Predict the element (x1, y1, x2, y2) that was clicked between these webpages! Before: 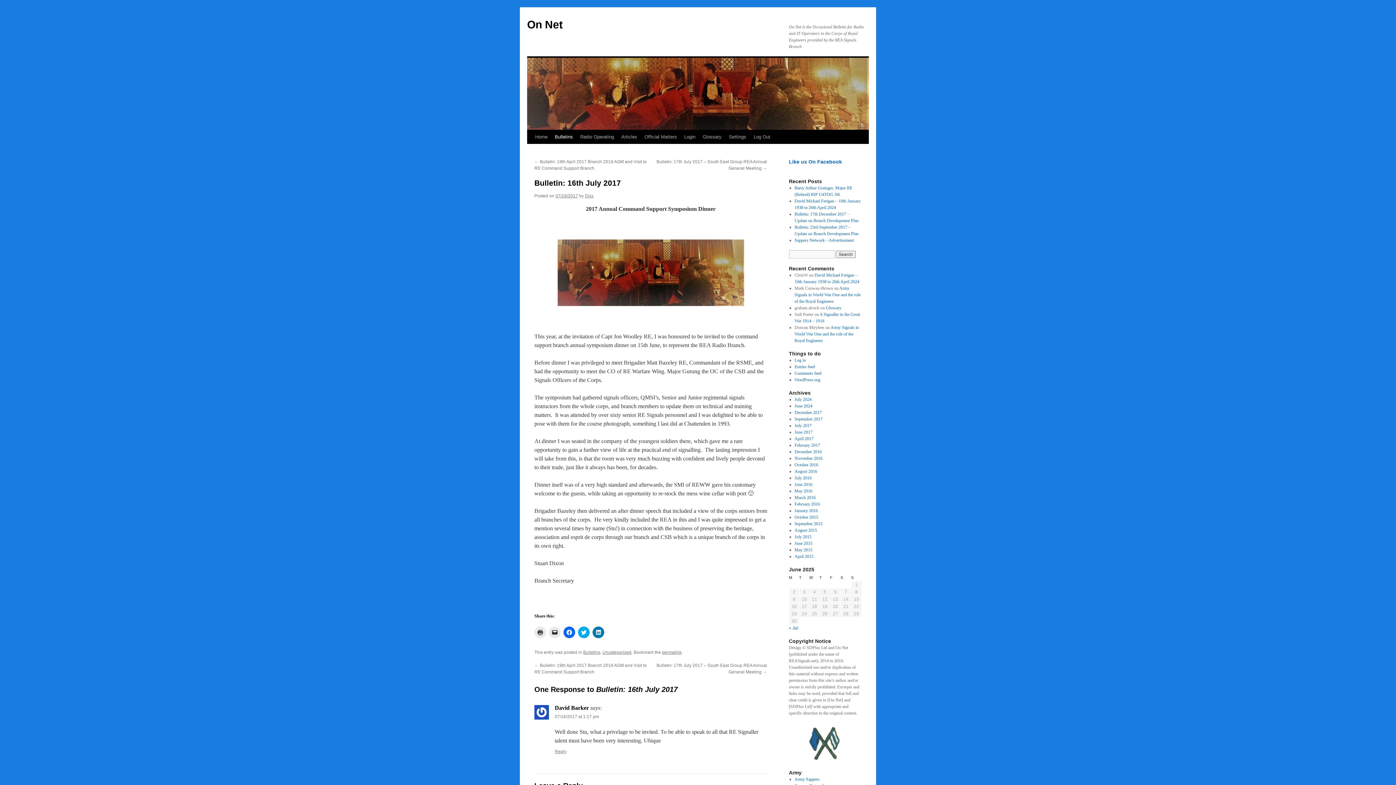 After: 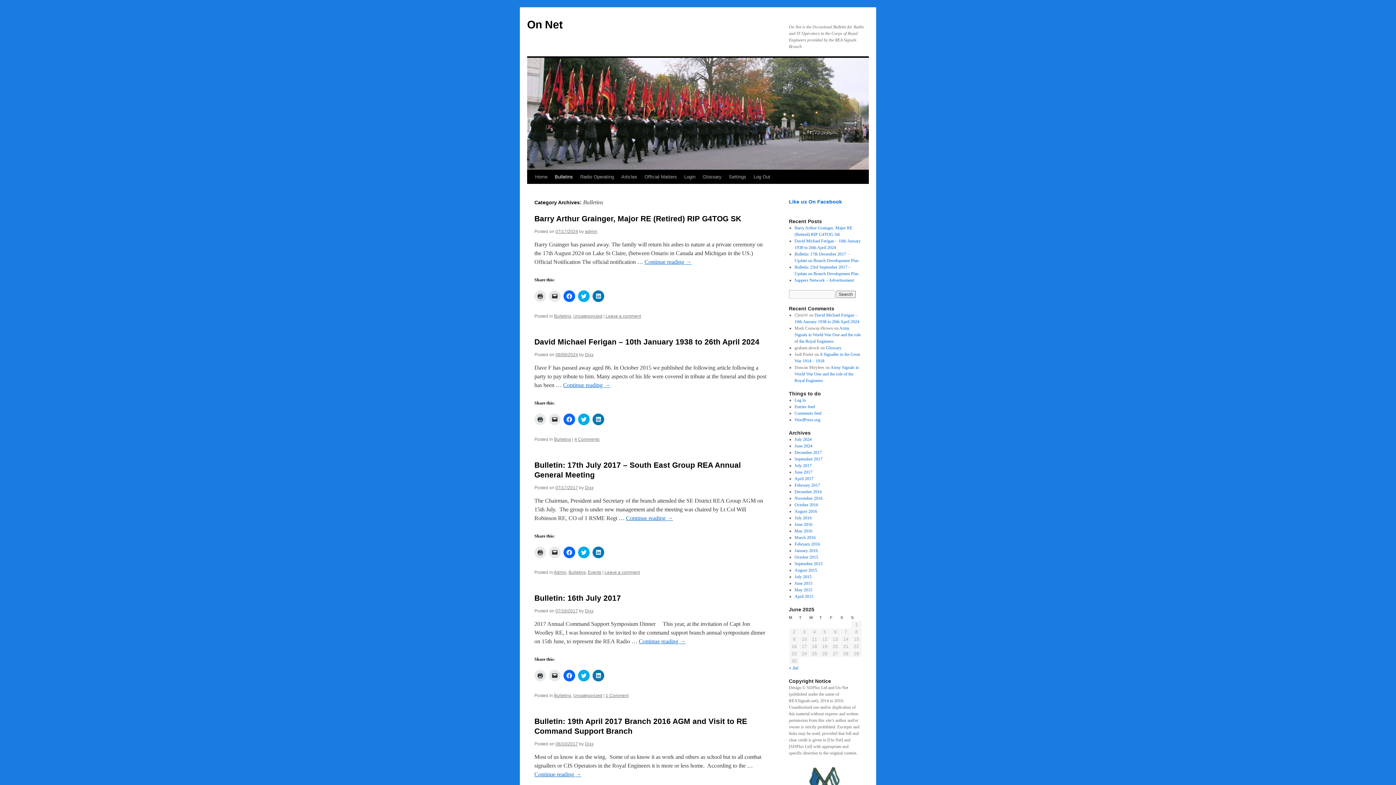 Action: bbox: (583, 650, 600, 655) label: Bulletins